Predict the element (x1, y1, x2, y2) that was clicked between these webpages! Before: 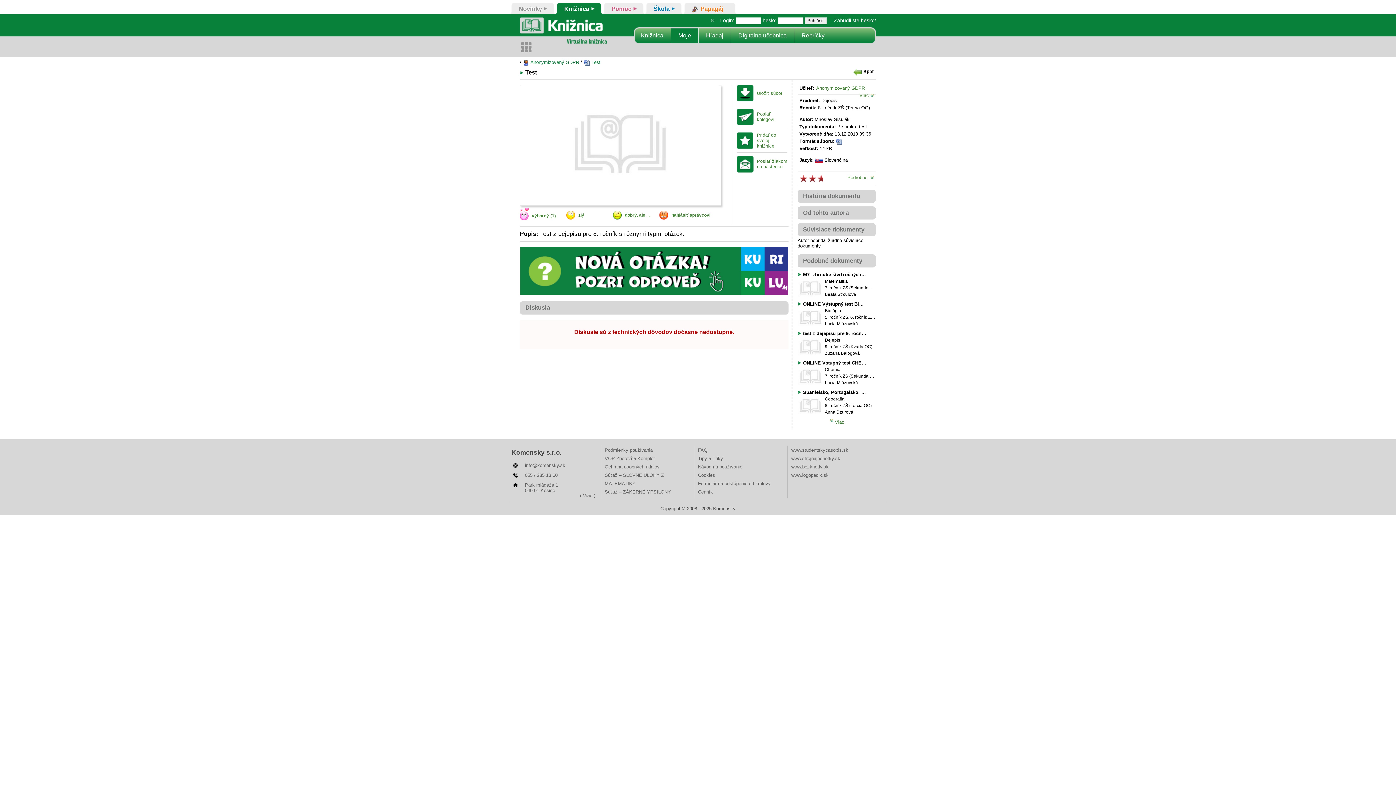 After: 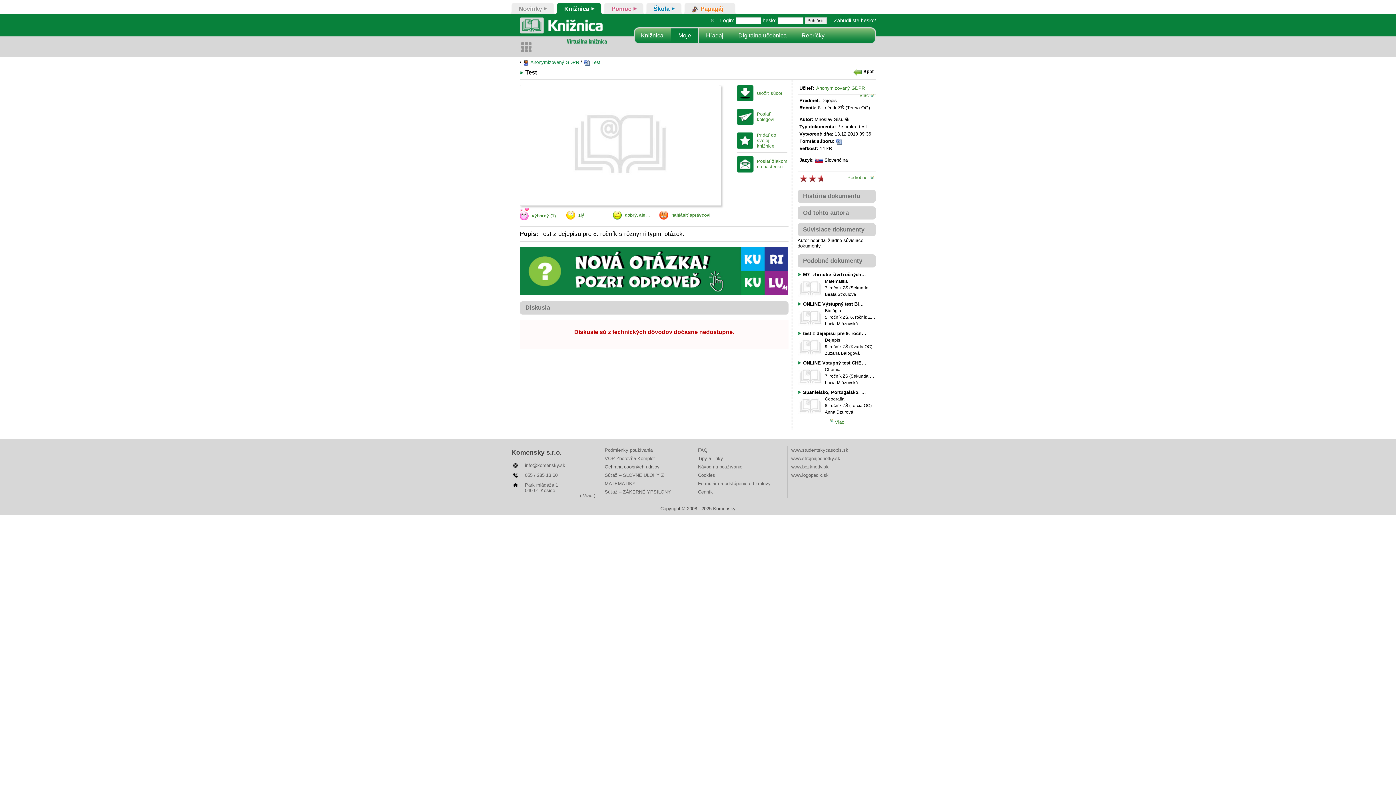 Action: bbox: (604, 464, 659, 469) label: Ochrana osobných údajov